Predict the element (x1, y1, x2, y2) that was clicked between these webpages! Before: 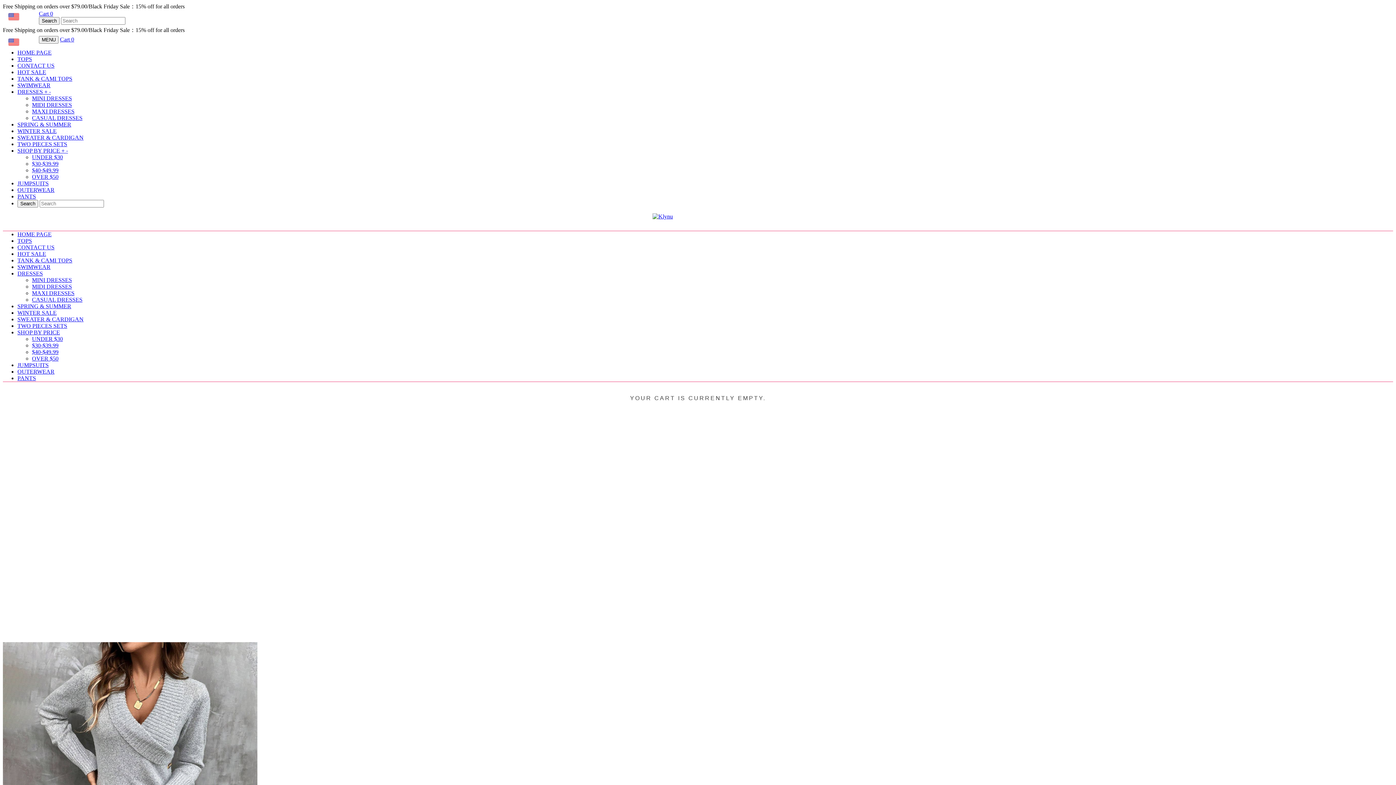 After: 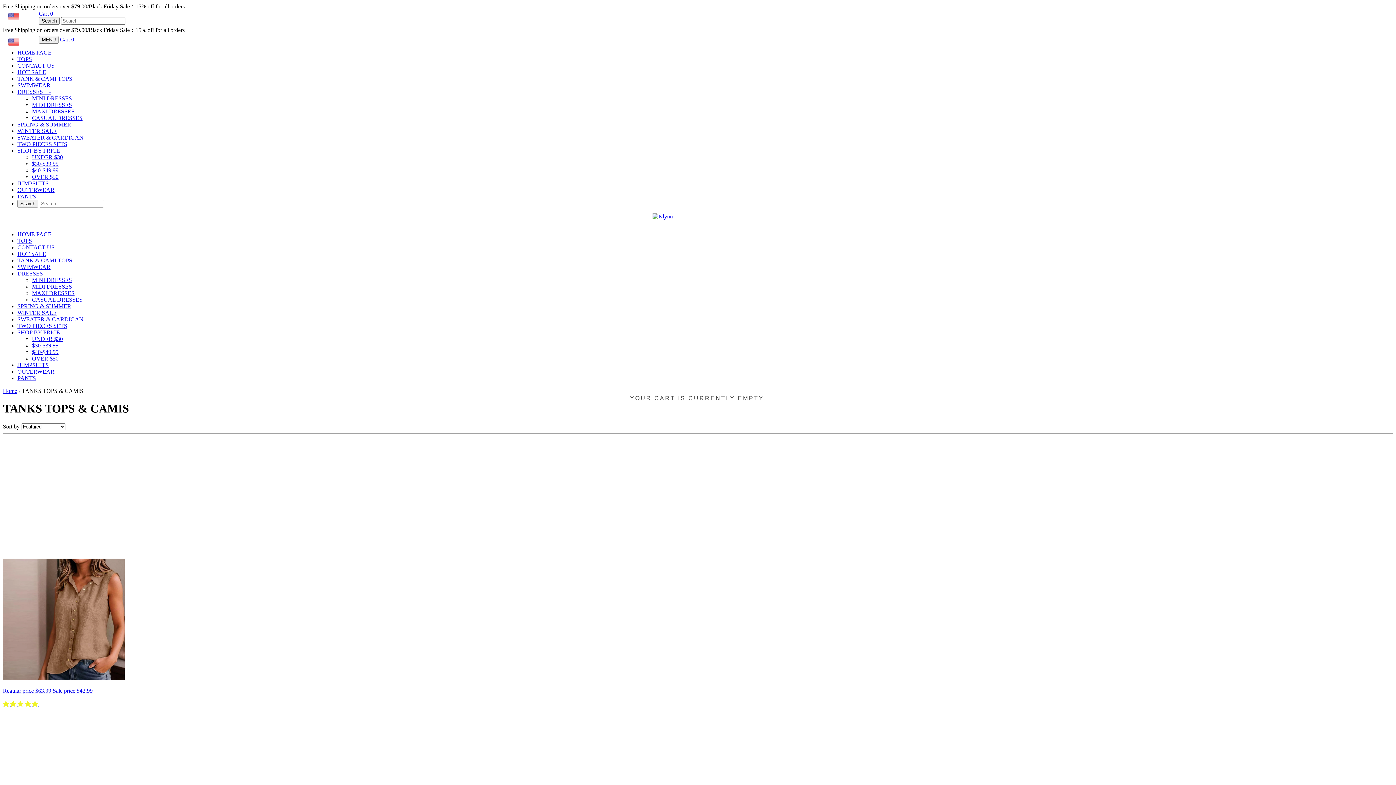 Action: label: TANK & CAMI TOPS bbox: (17, 257, 72, 263)